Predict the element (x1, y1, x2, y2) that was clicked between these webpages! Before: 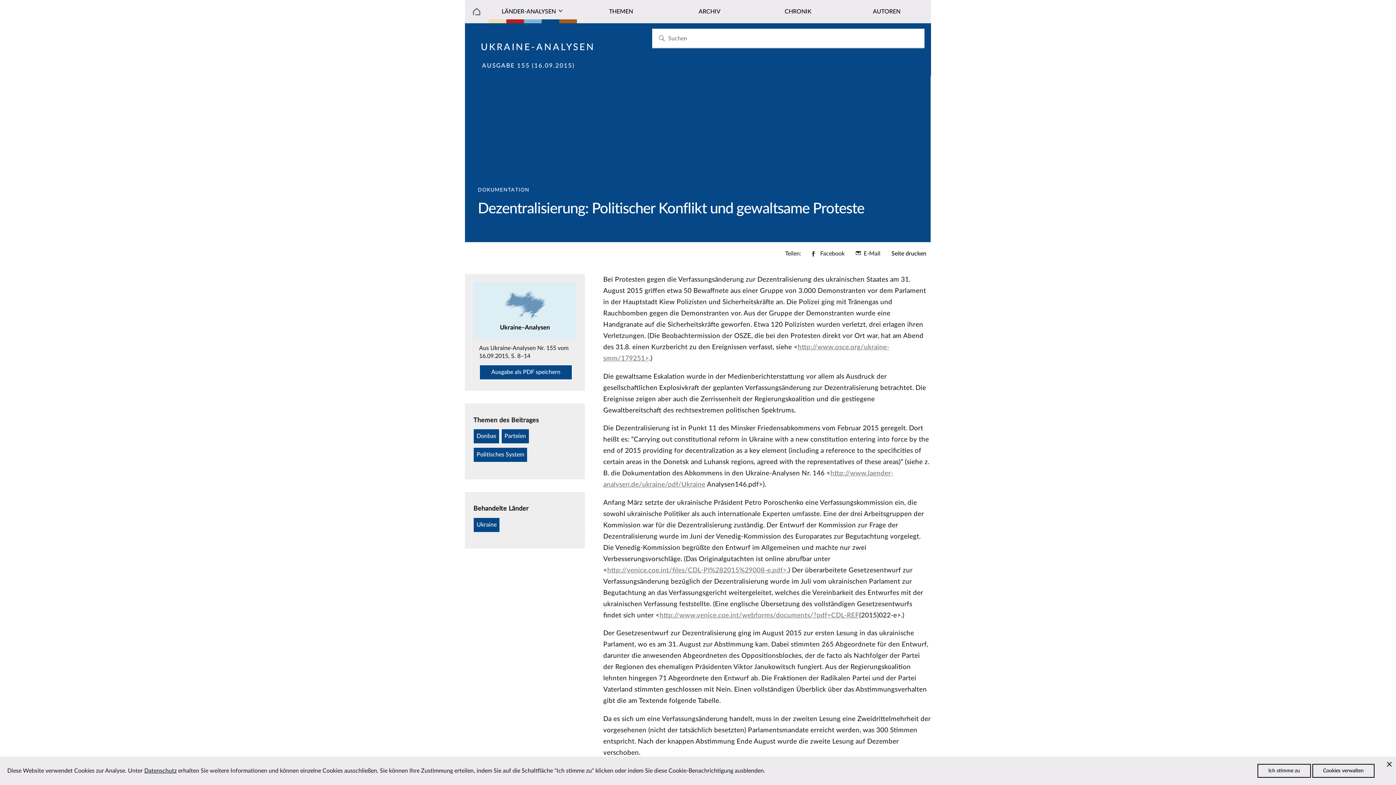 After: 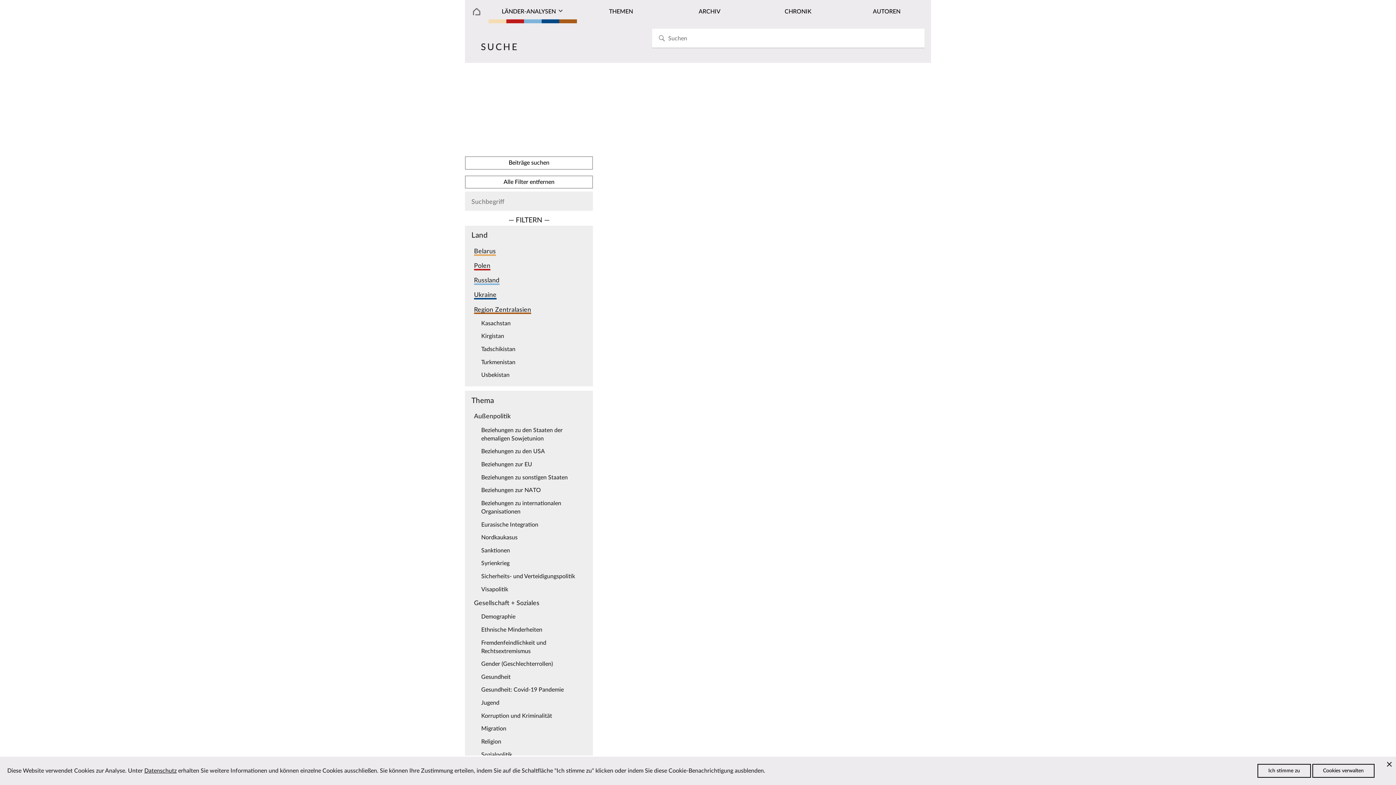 Action: bbox: (657, 33, 666, 42)